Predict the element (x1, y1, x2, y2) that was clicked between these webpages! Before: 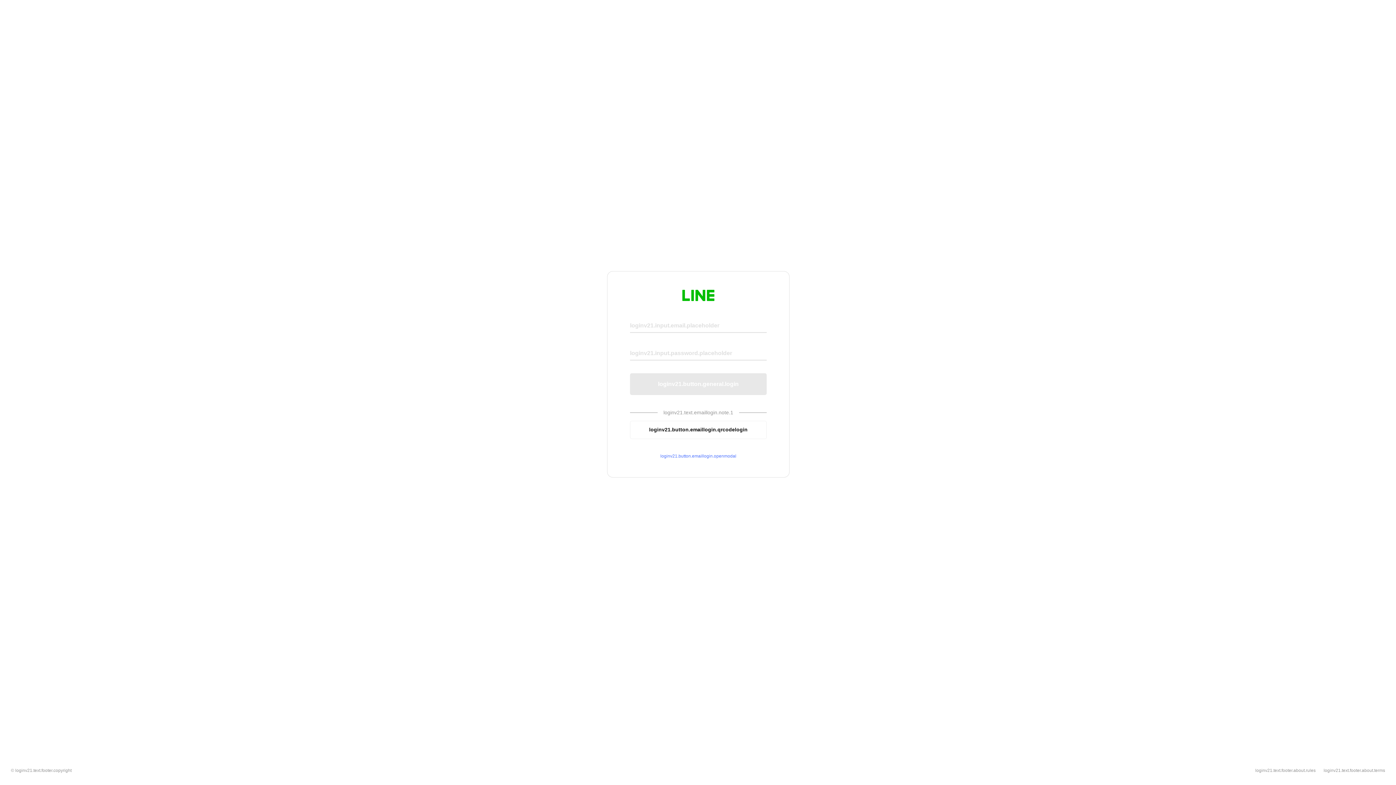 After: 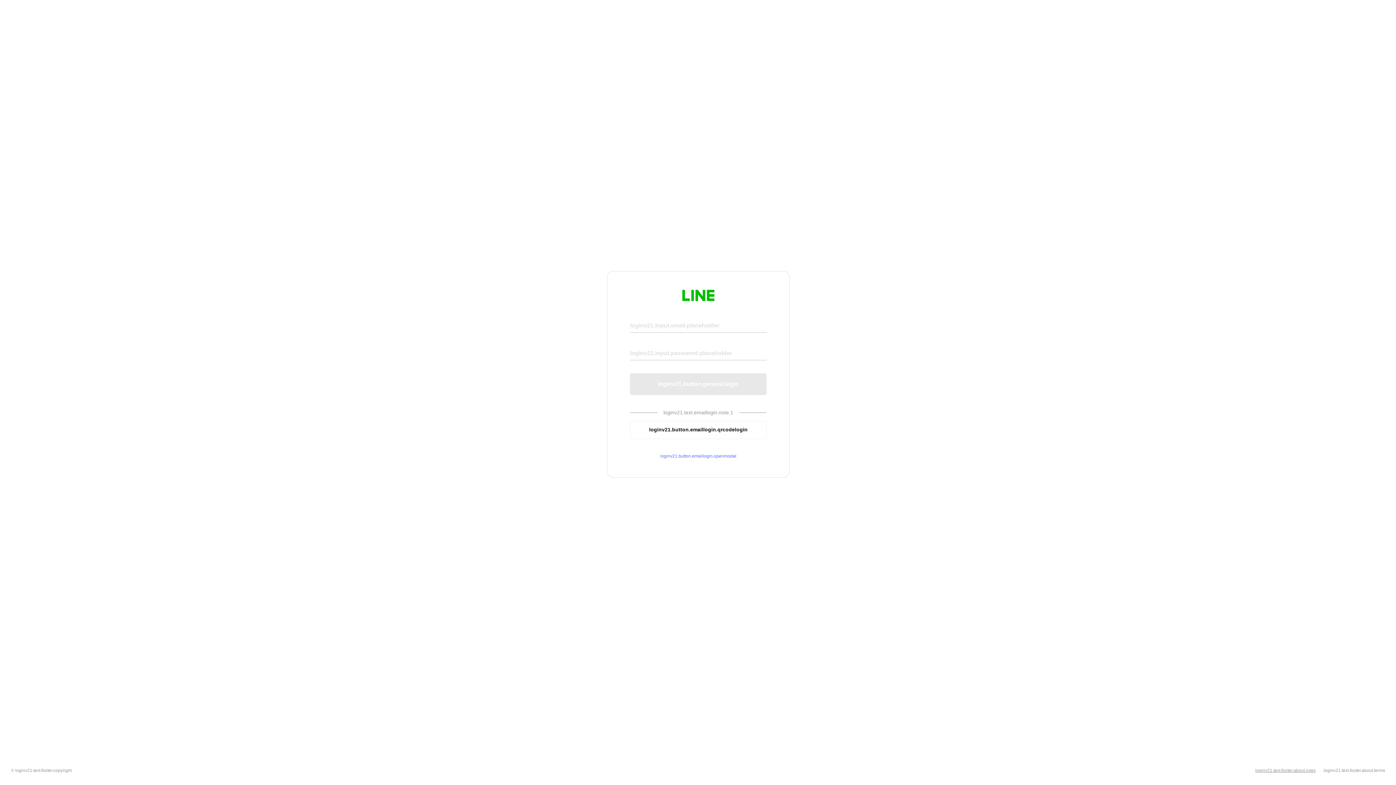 Action: bbox: (1255, 768, 1316, 773) label: loginv21.text.footer.about.rules